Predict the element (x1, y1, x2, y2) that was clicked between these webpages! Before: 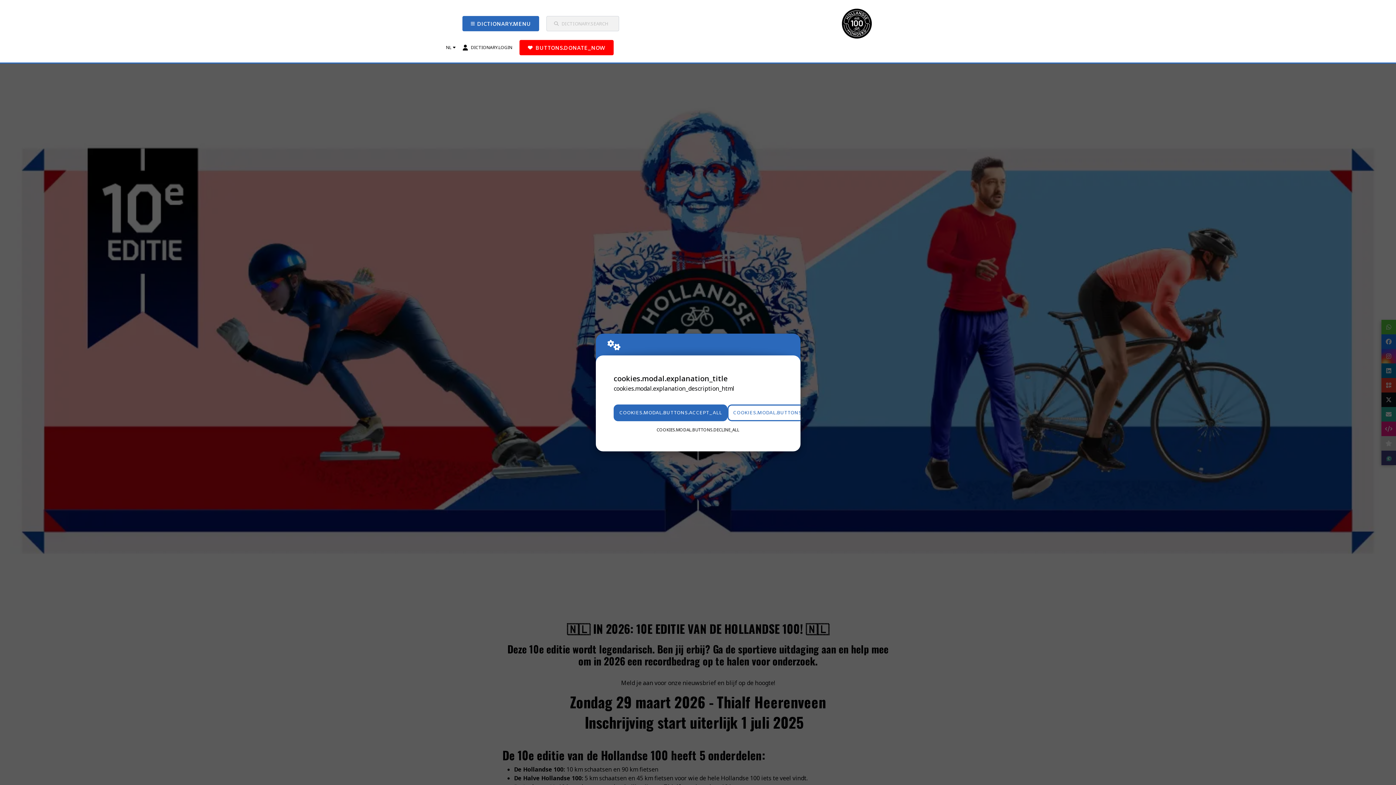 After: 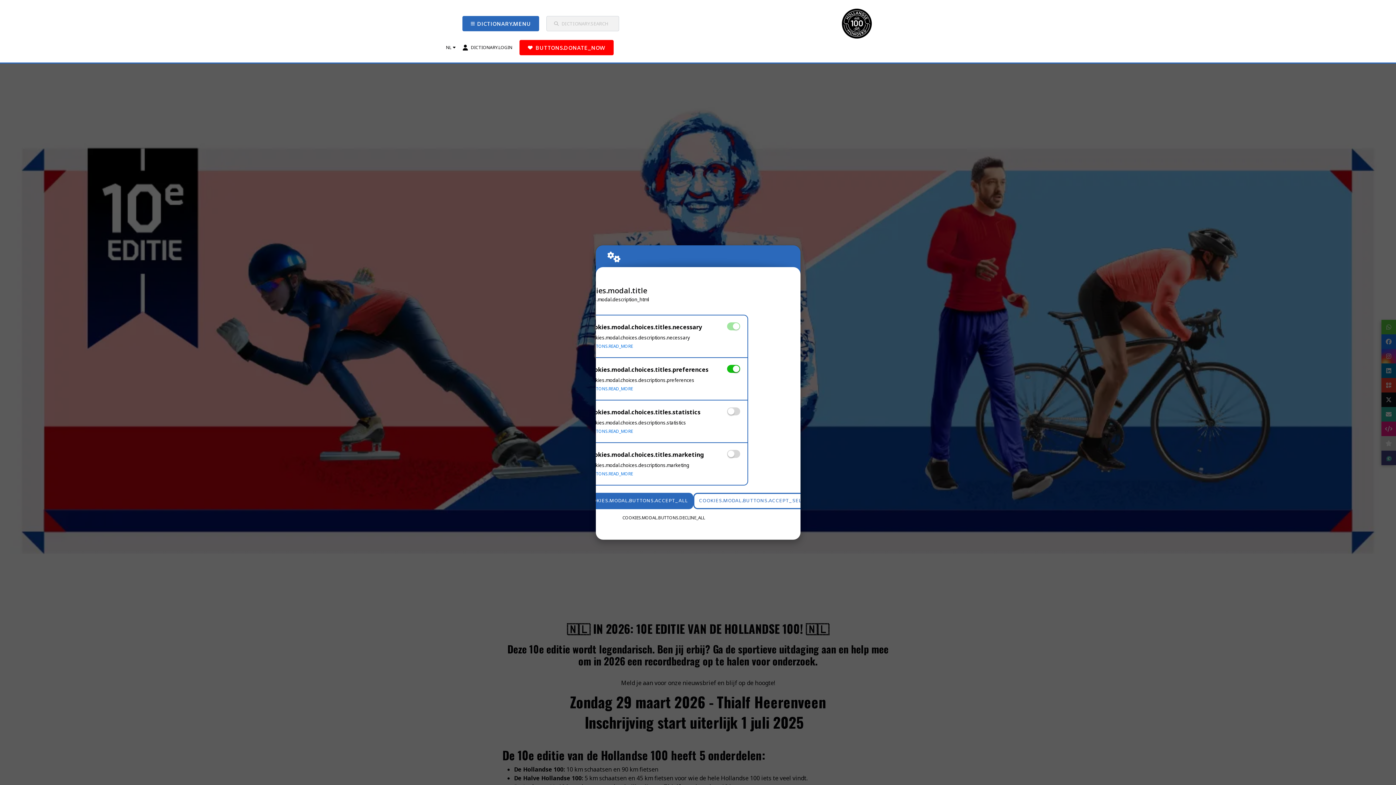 Action: bbox: (727, 404, 834, 421) label: COOKIES.MODAL.BUTTONS.SETTINGS